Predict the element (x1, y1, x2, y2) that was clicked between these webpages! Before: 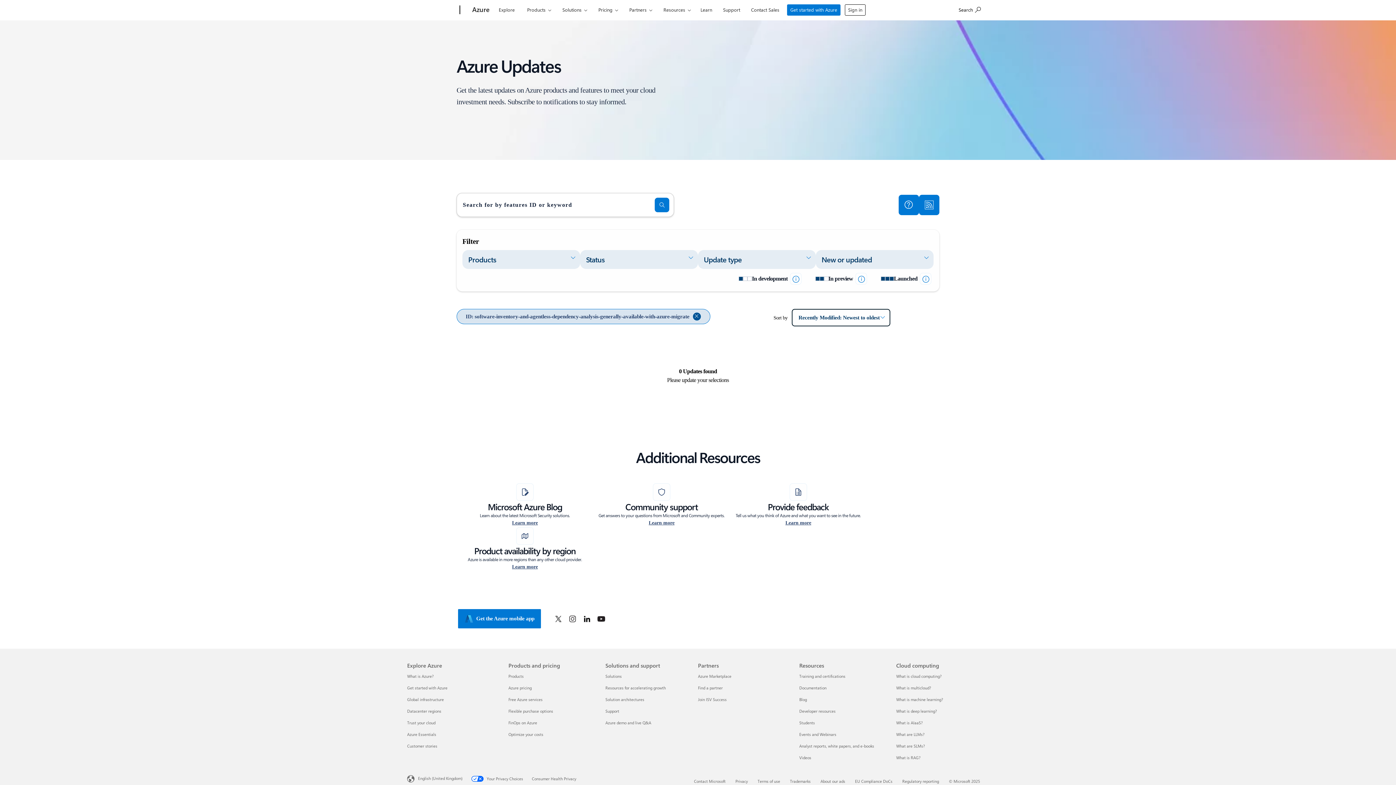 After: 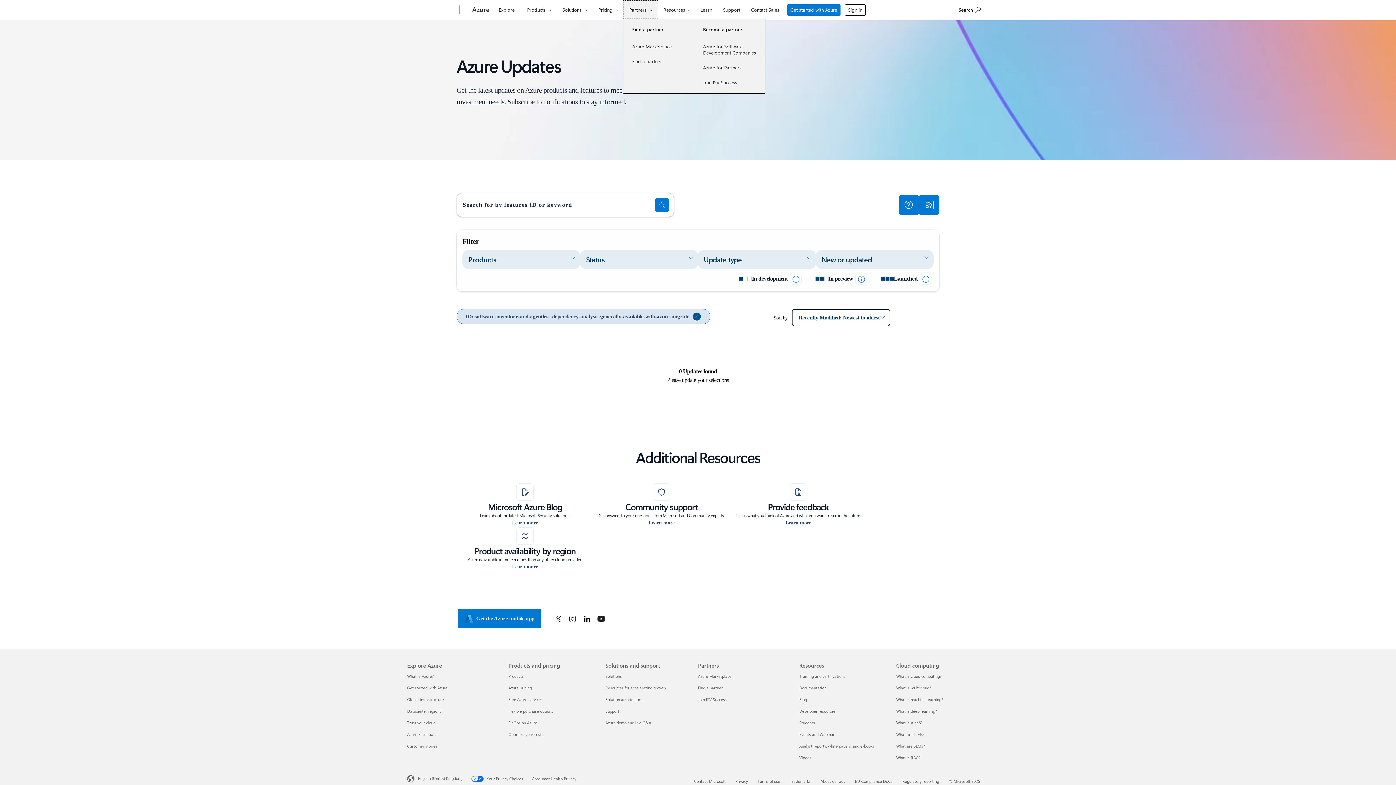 Action: label: Partners bbox: (623, 0, 658, 18)